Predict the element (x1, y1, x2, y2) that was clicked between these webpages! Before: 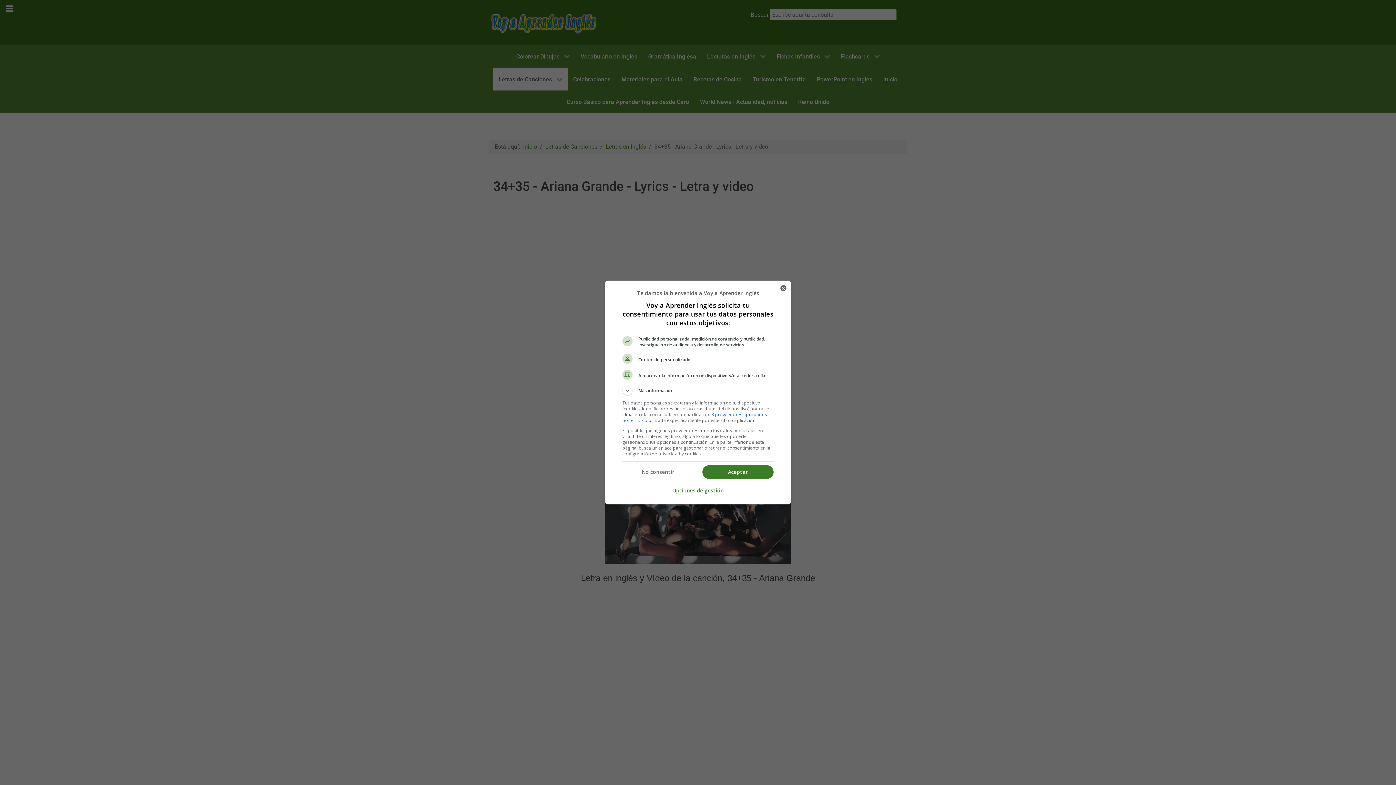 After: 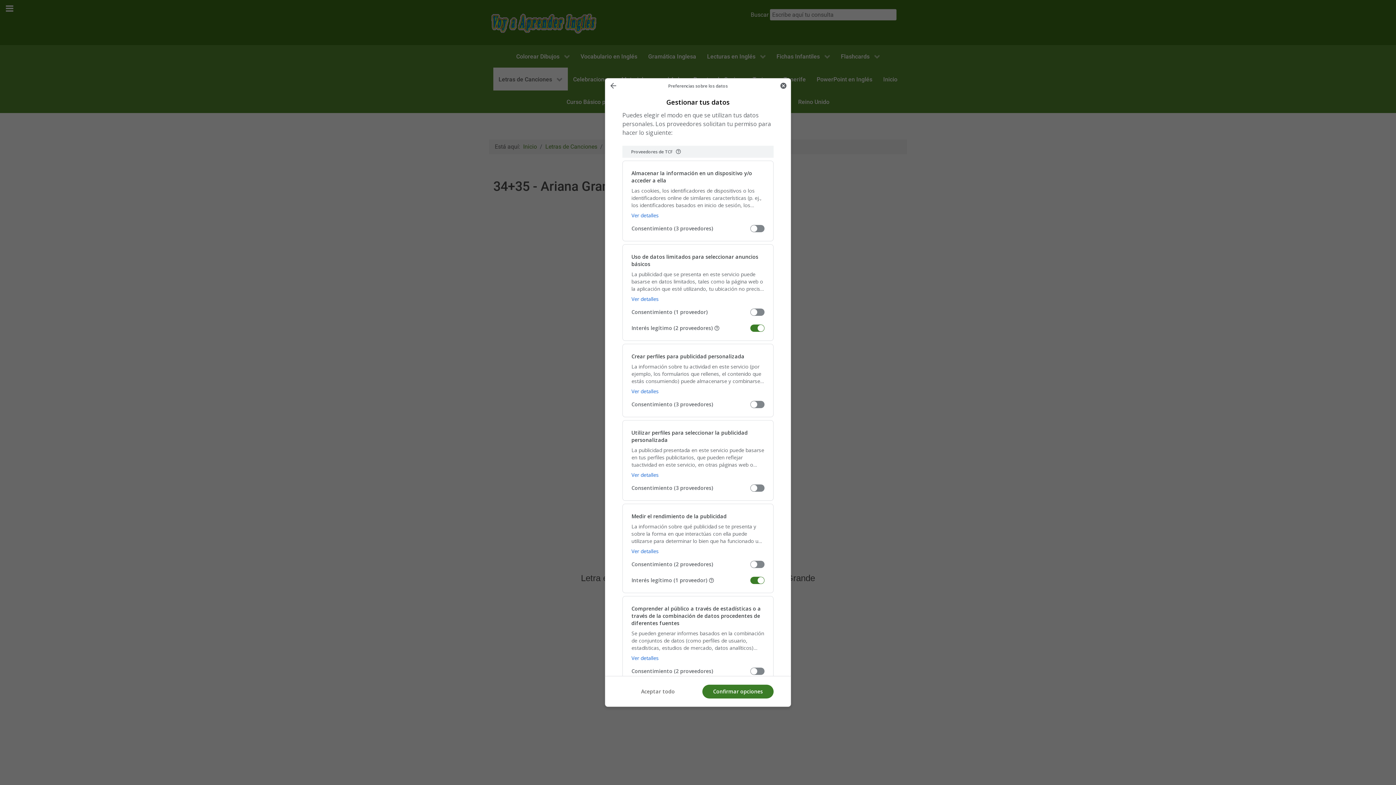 Action: label: Opciones de gestión bbox: (672, 483, 724, 498)